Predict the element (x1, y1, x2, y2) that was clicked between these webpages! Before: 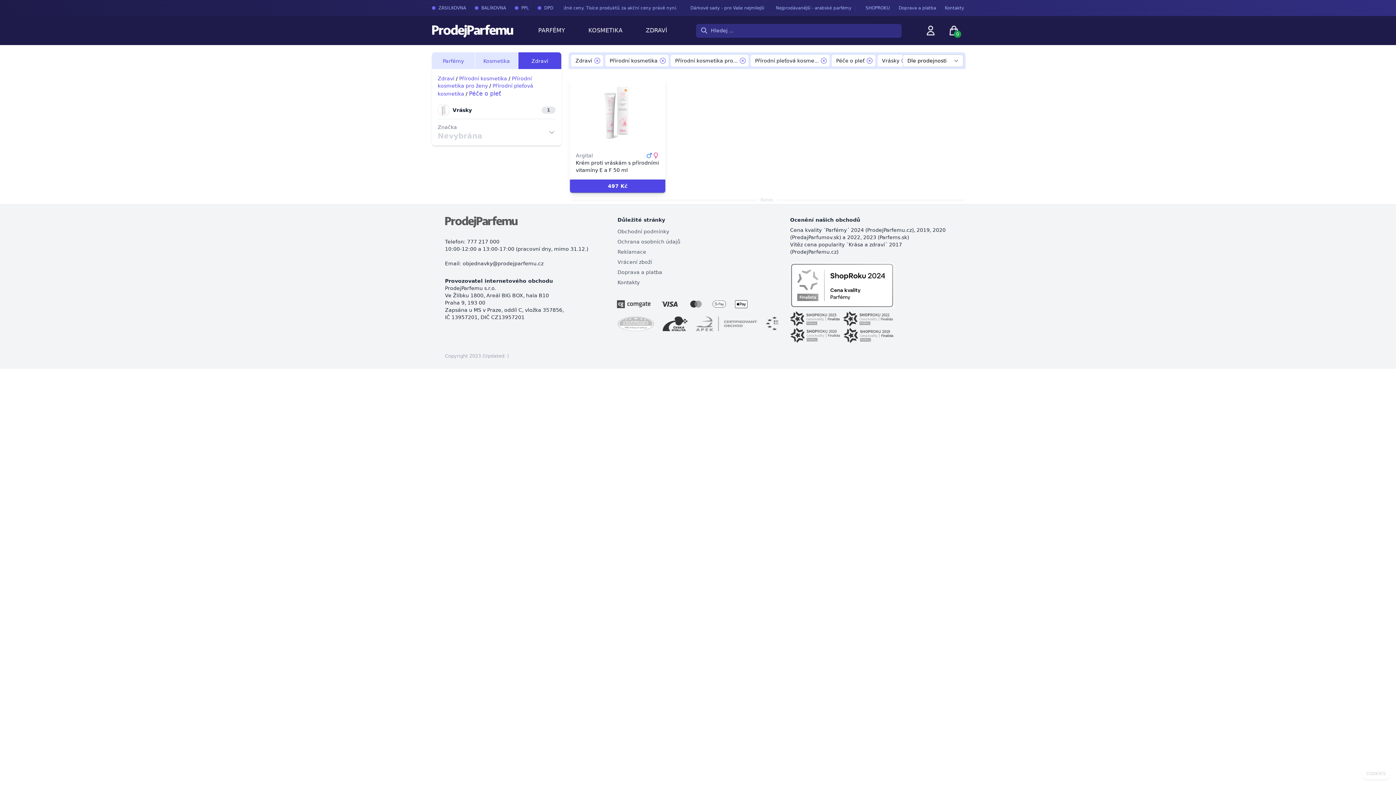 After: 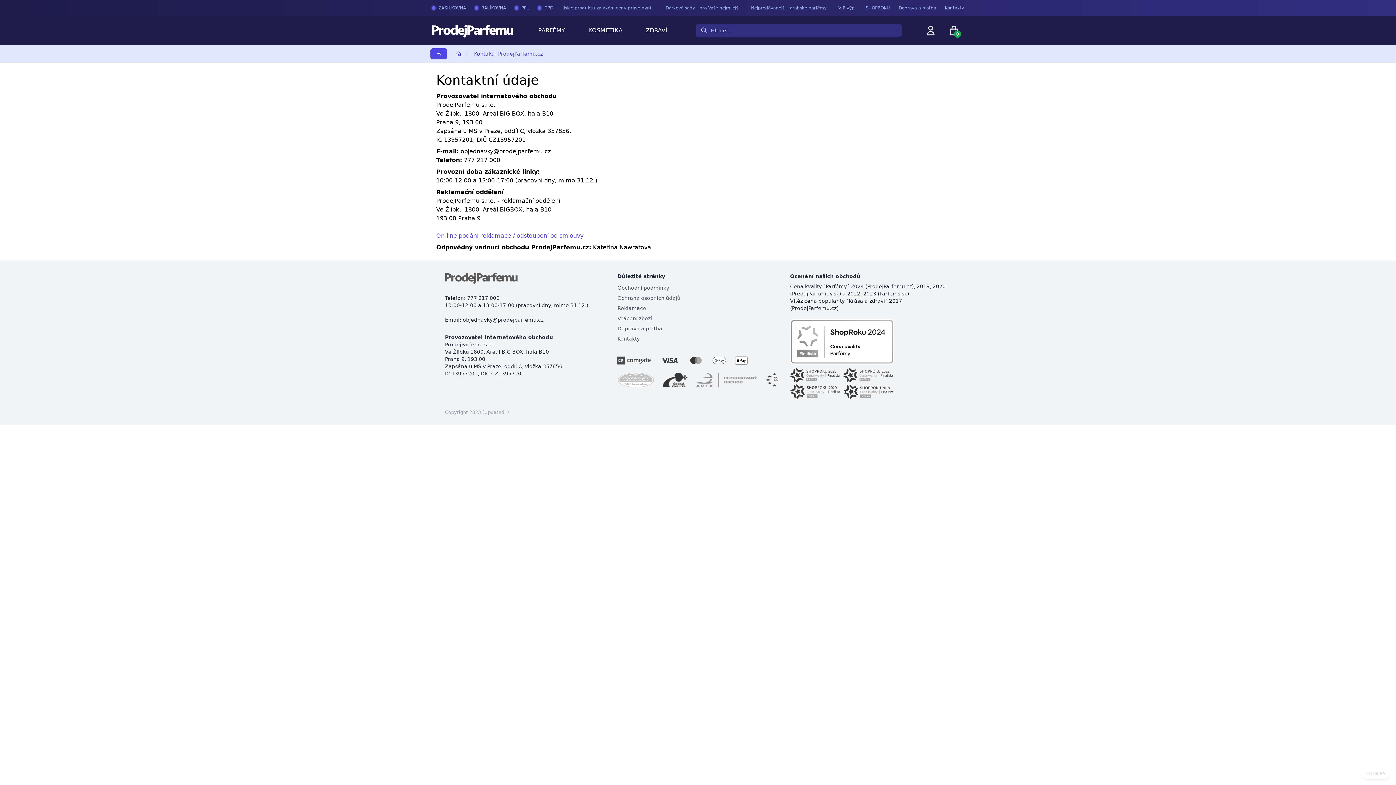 Action: label: Kontakty bbox: (945, 5, 964, 10)